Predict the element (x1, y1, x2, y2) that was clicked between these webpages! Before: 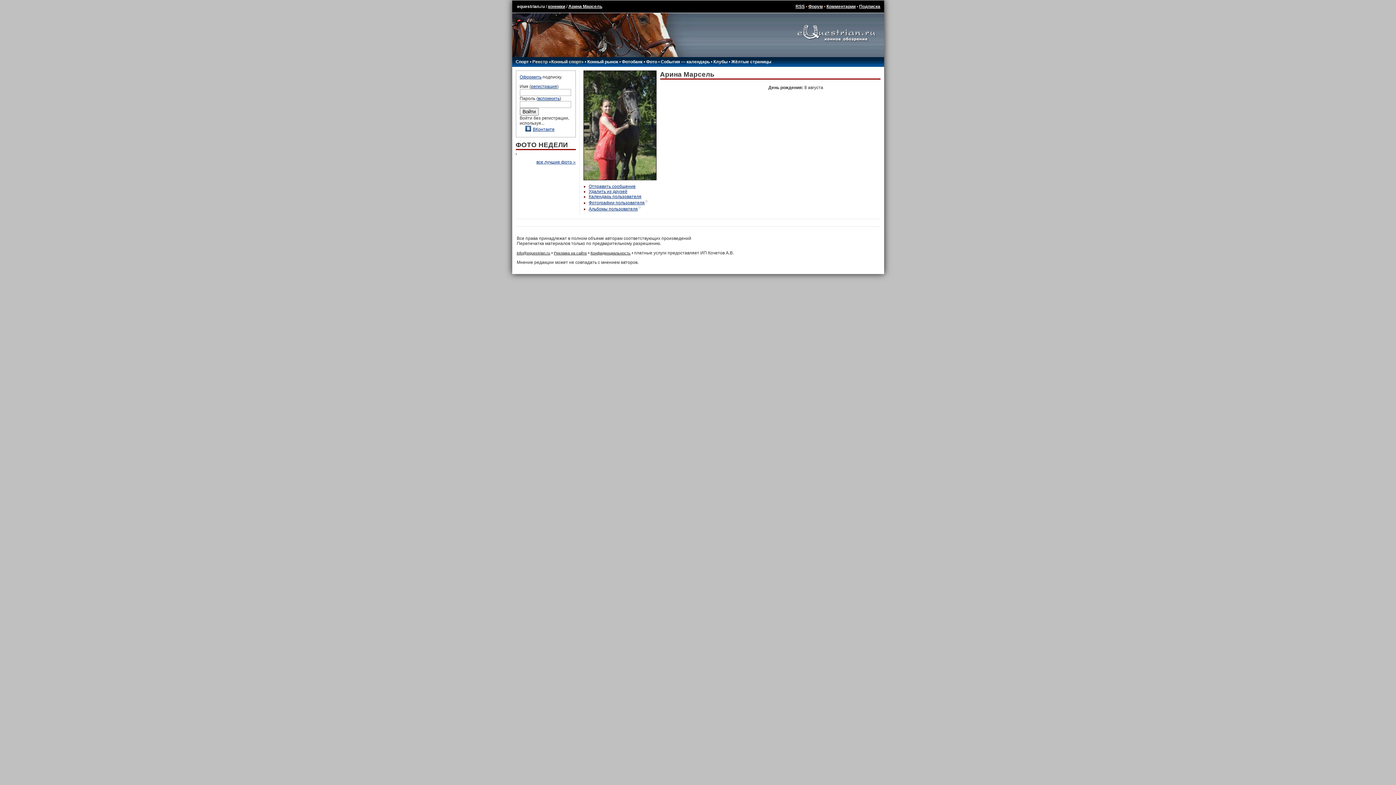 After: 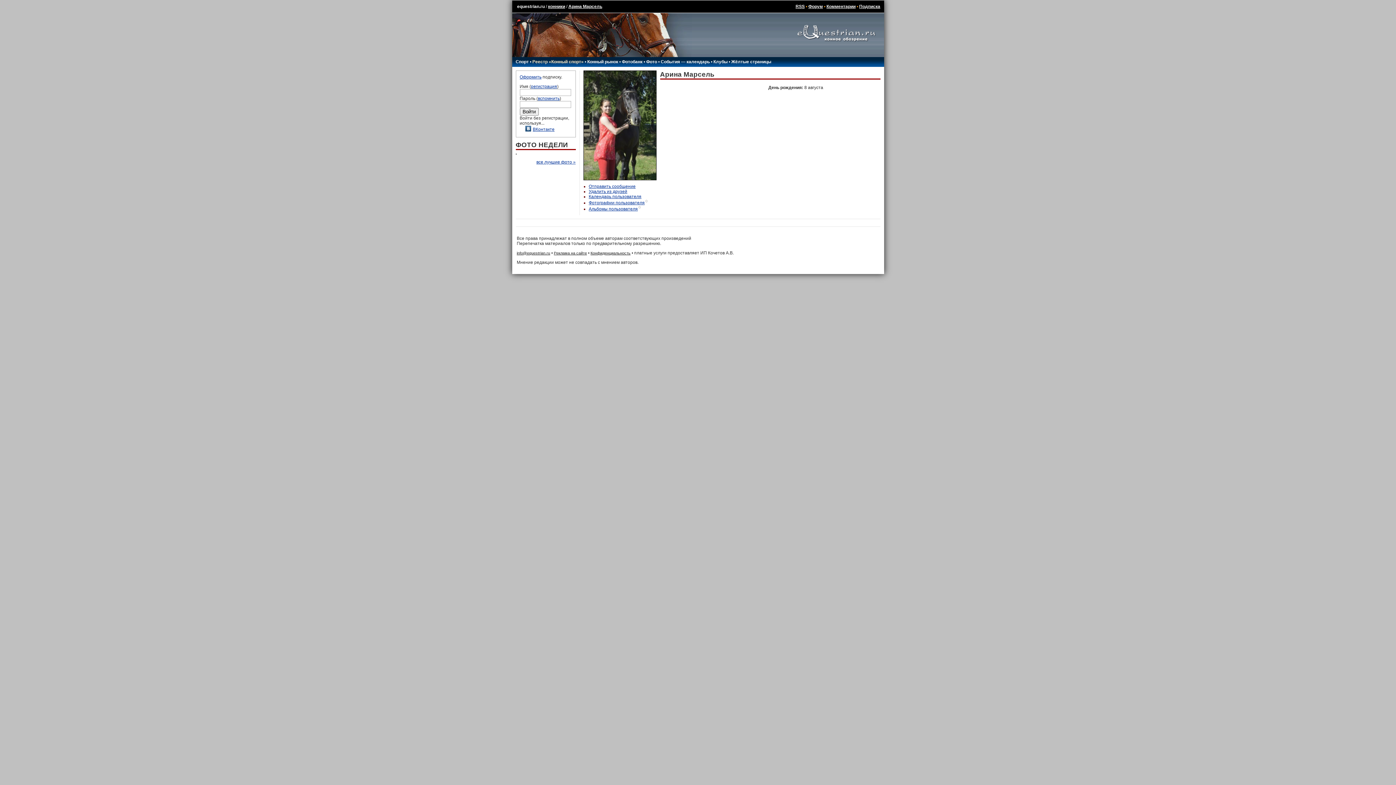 Action: bbox: (588, 189, 627, 194) label: Удалить из друзей